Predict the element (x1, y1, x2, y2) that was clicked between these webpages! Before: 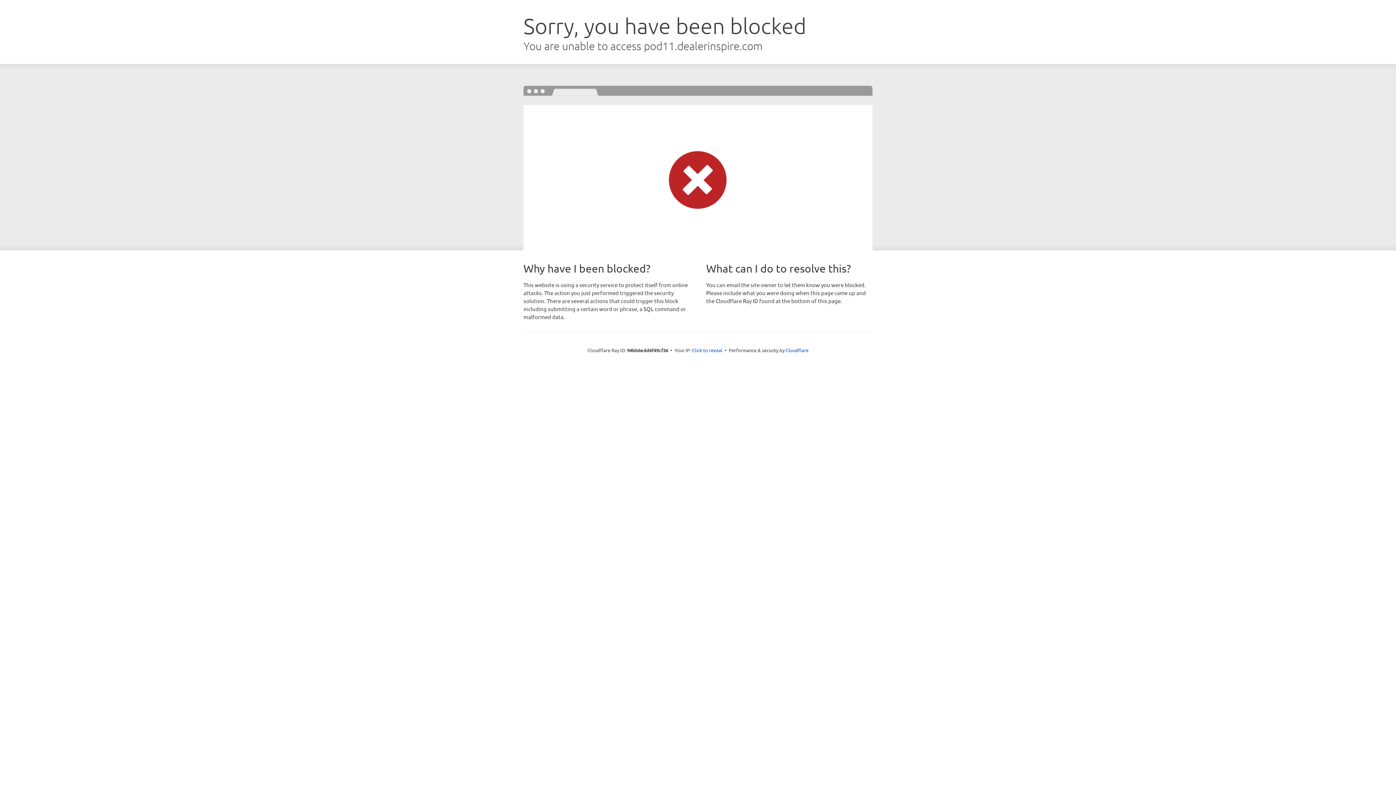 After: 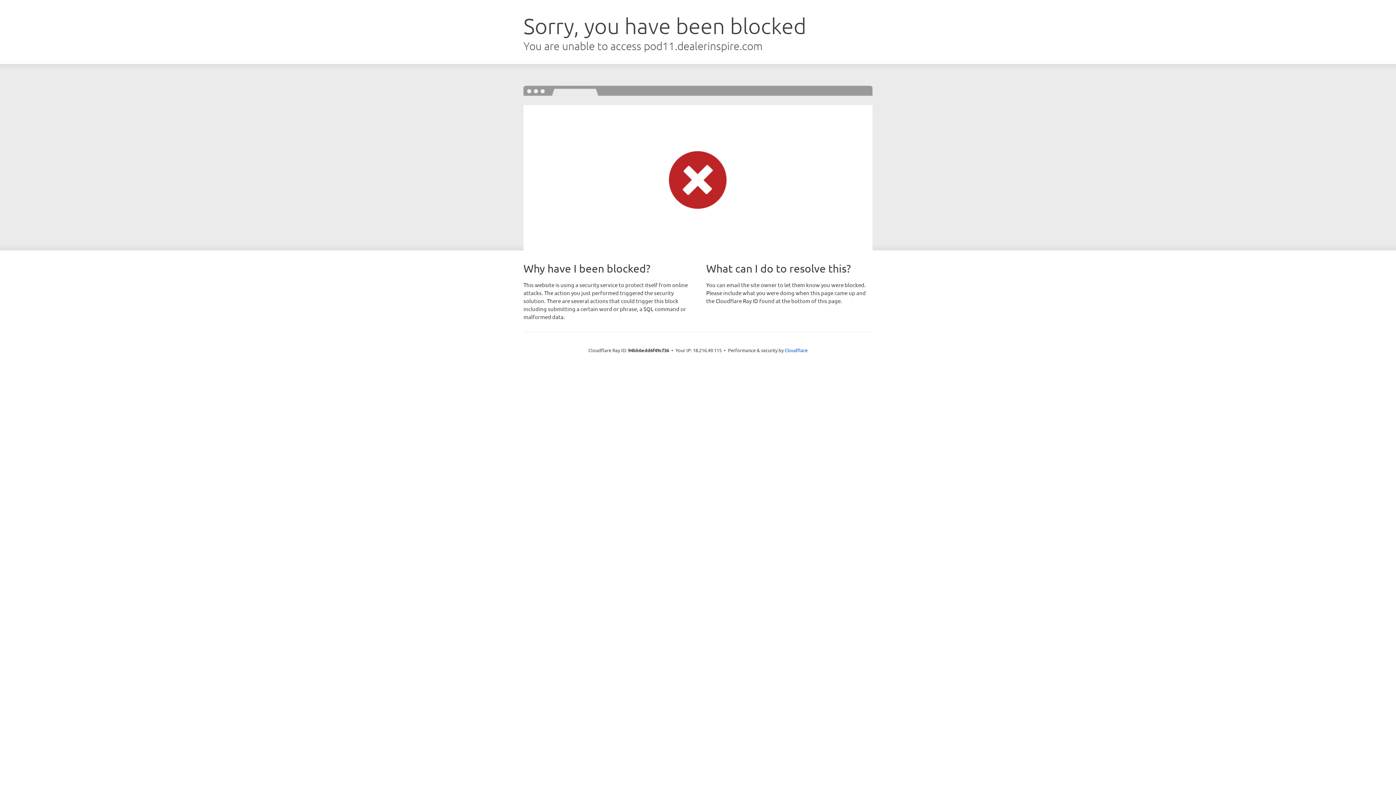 Action: bbox: (692, 346, 722, 353) label: Click to reveal